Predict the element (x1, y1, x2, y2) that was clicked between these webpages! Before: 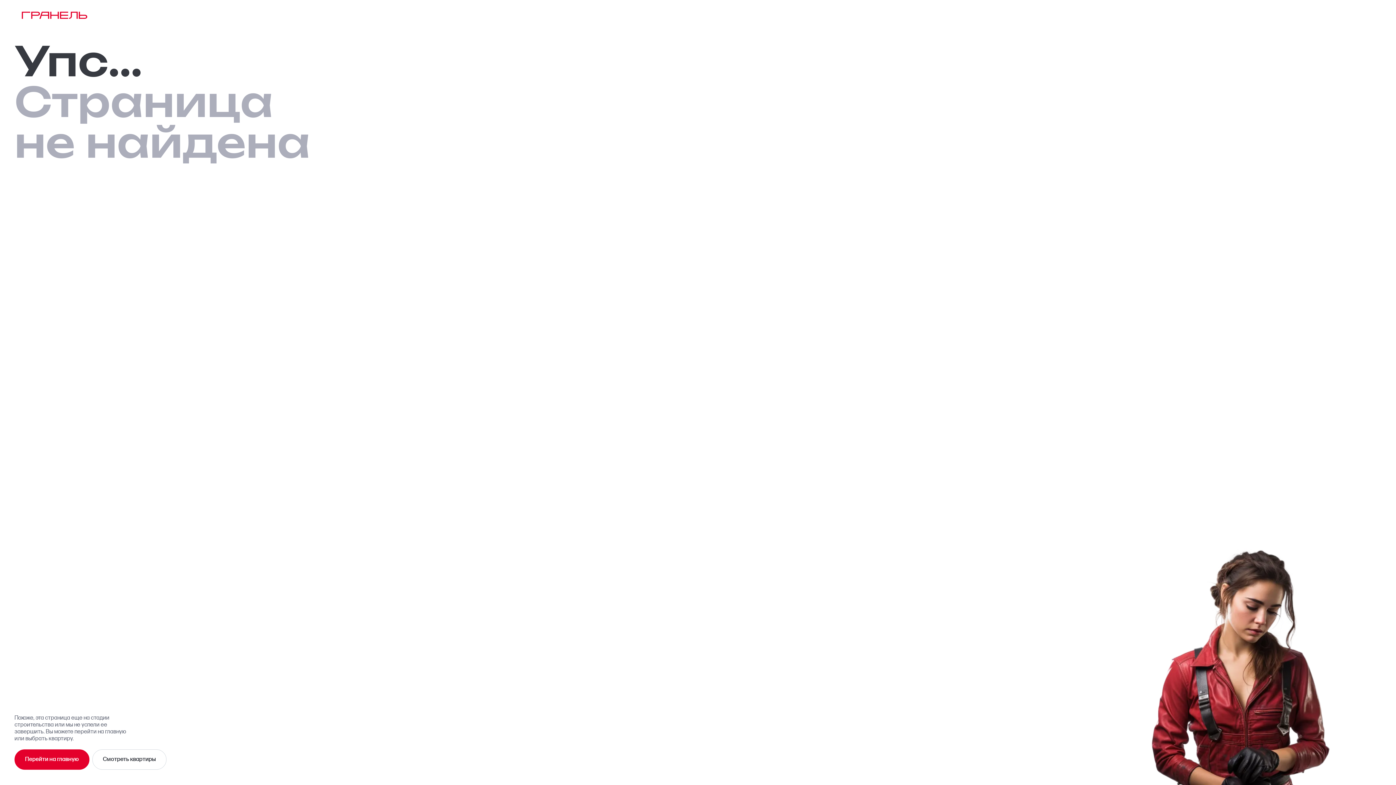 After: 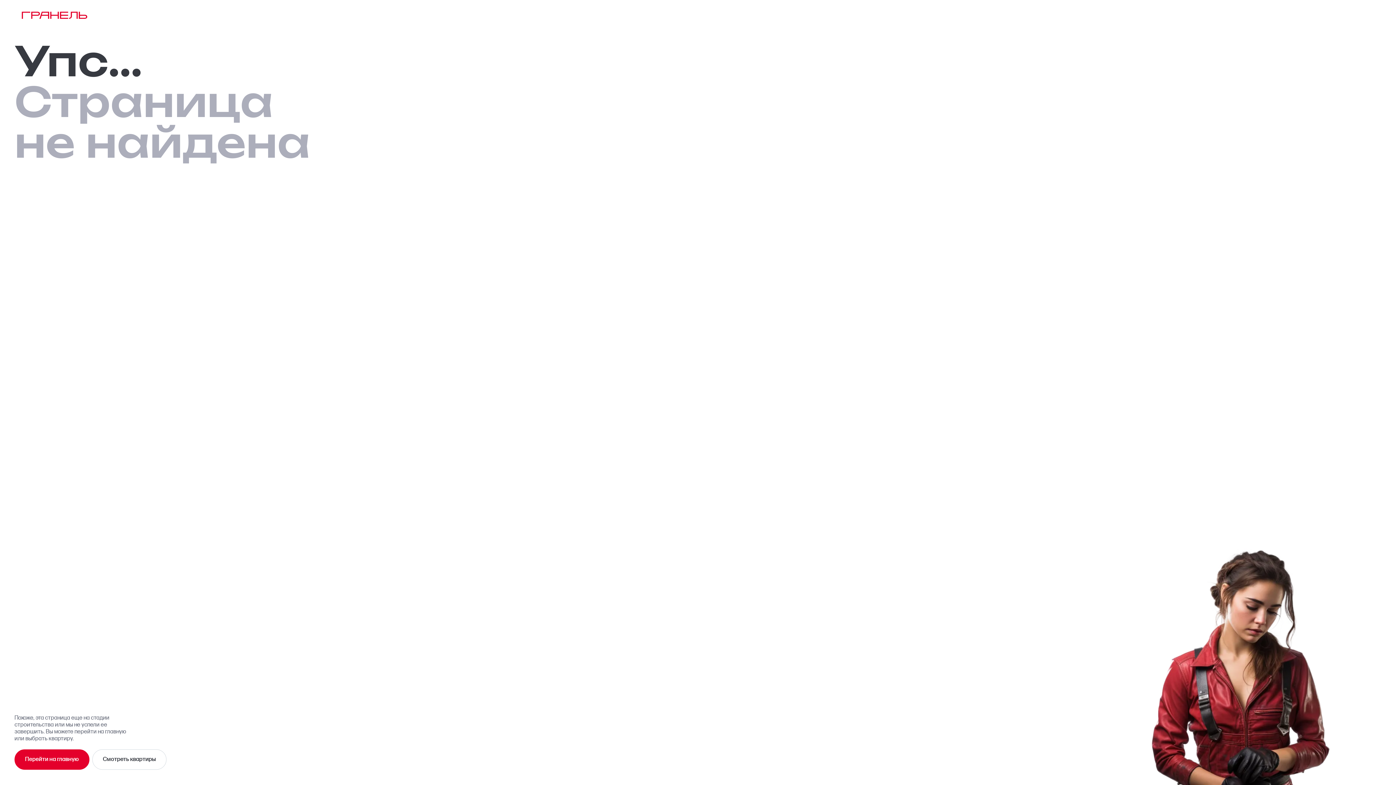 Action: bbox: (21, 11, 87, 20)